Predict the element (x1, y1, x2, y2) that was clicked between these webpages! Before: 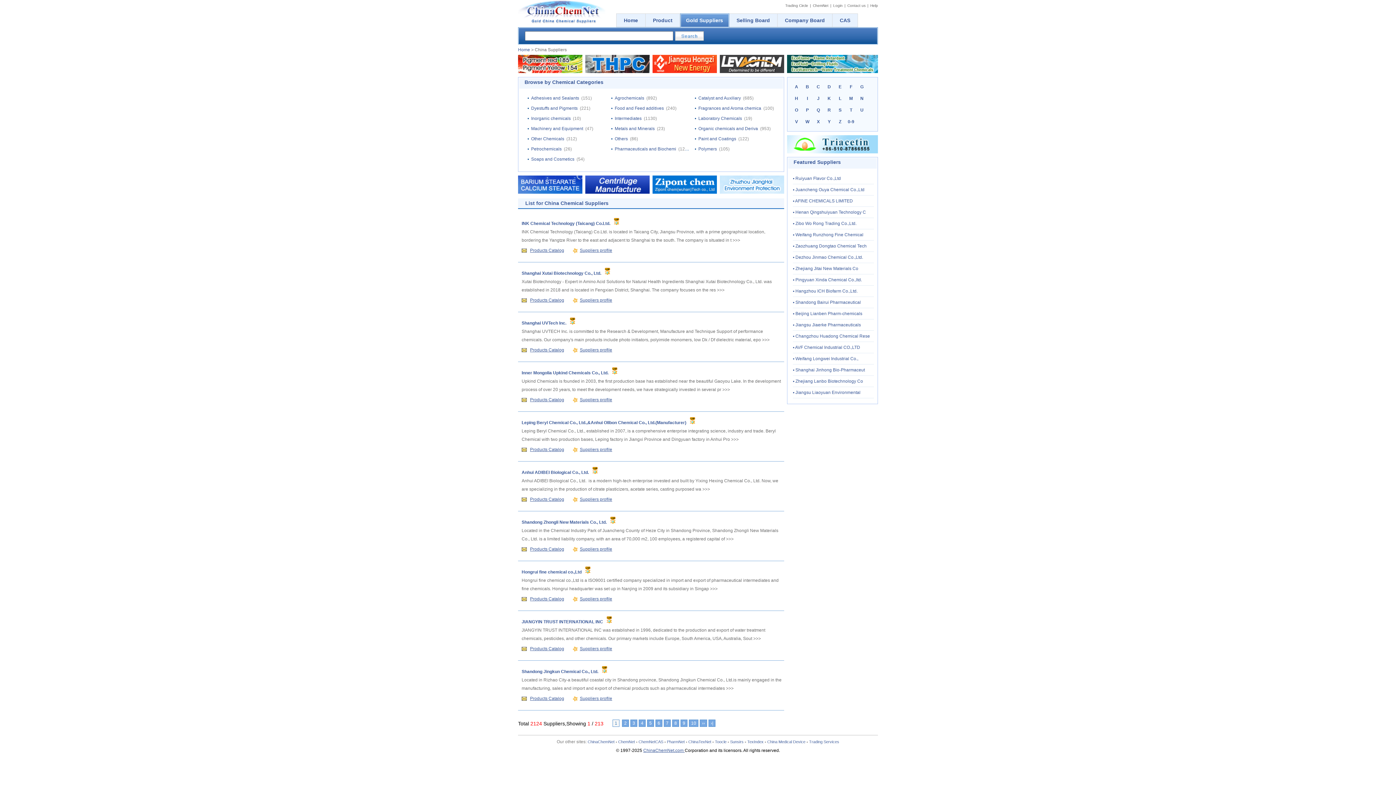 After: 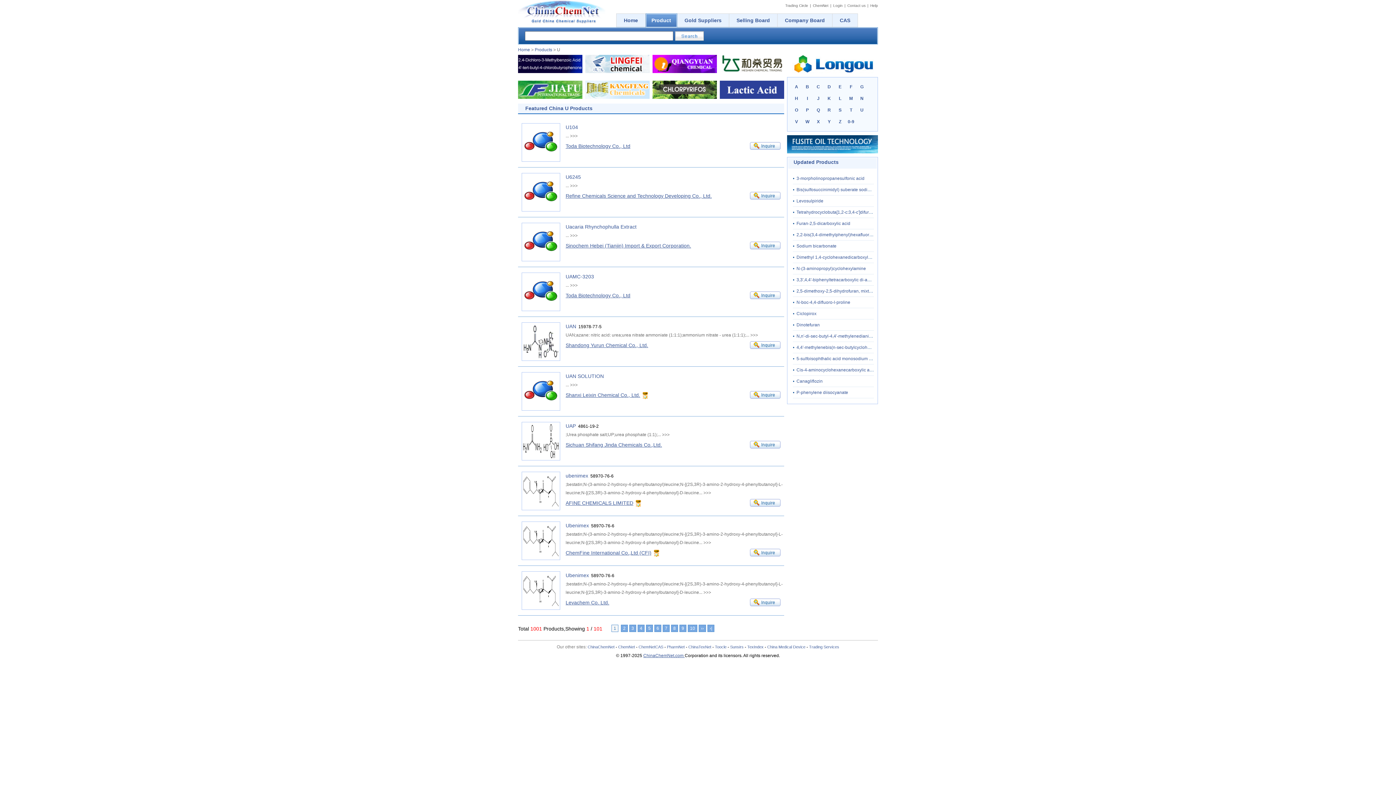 Action: bbox: (860, 107, 863, 112) label: U